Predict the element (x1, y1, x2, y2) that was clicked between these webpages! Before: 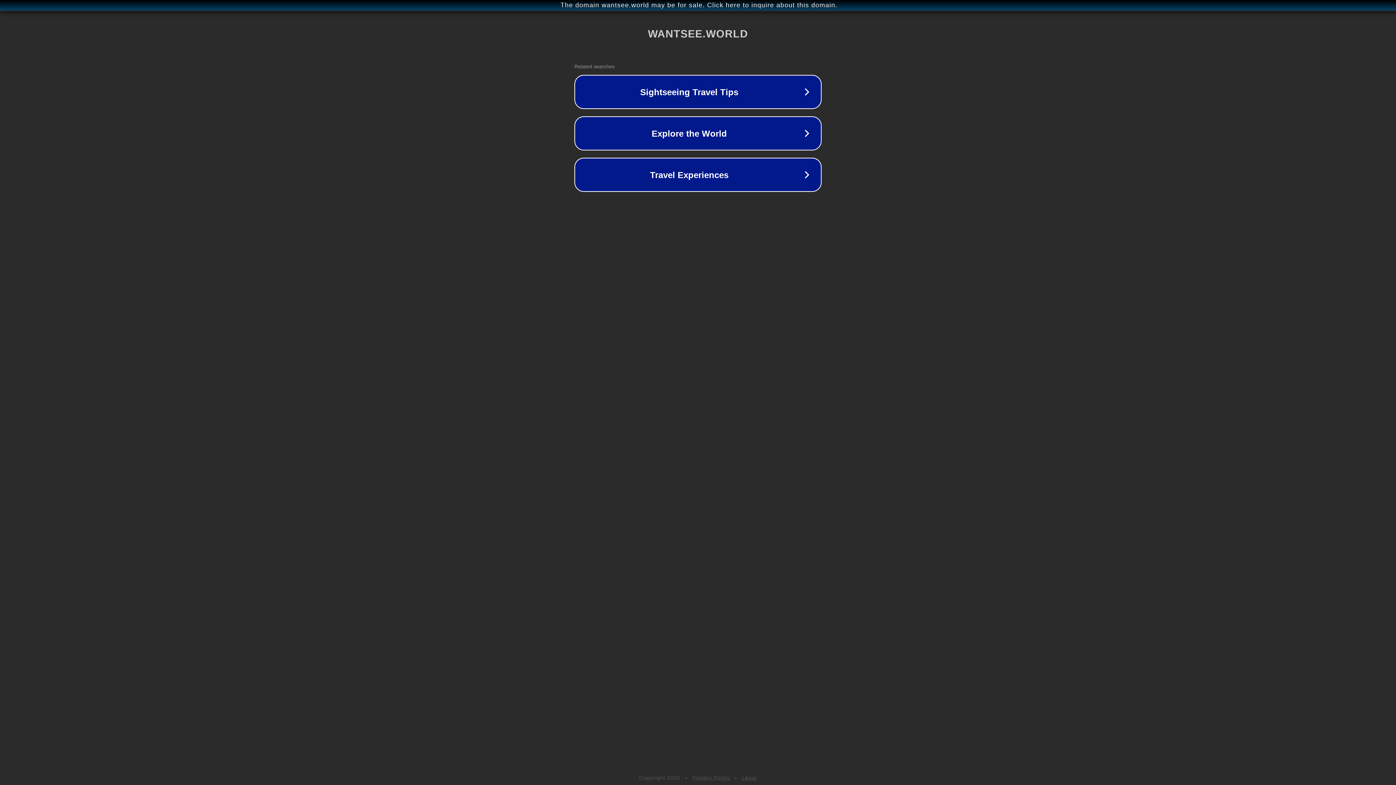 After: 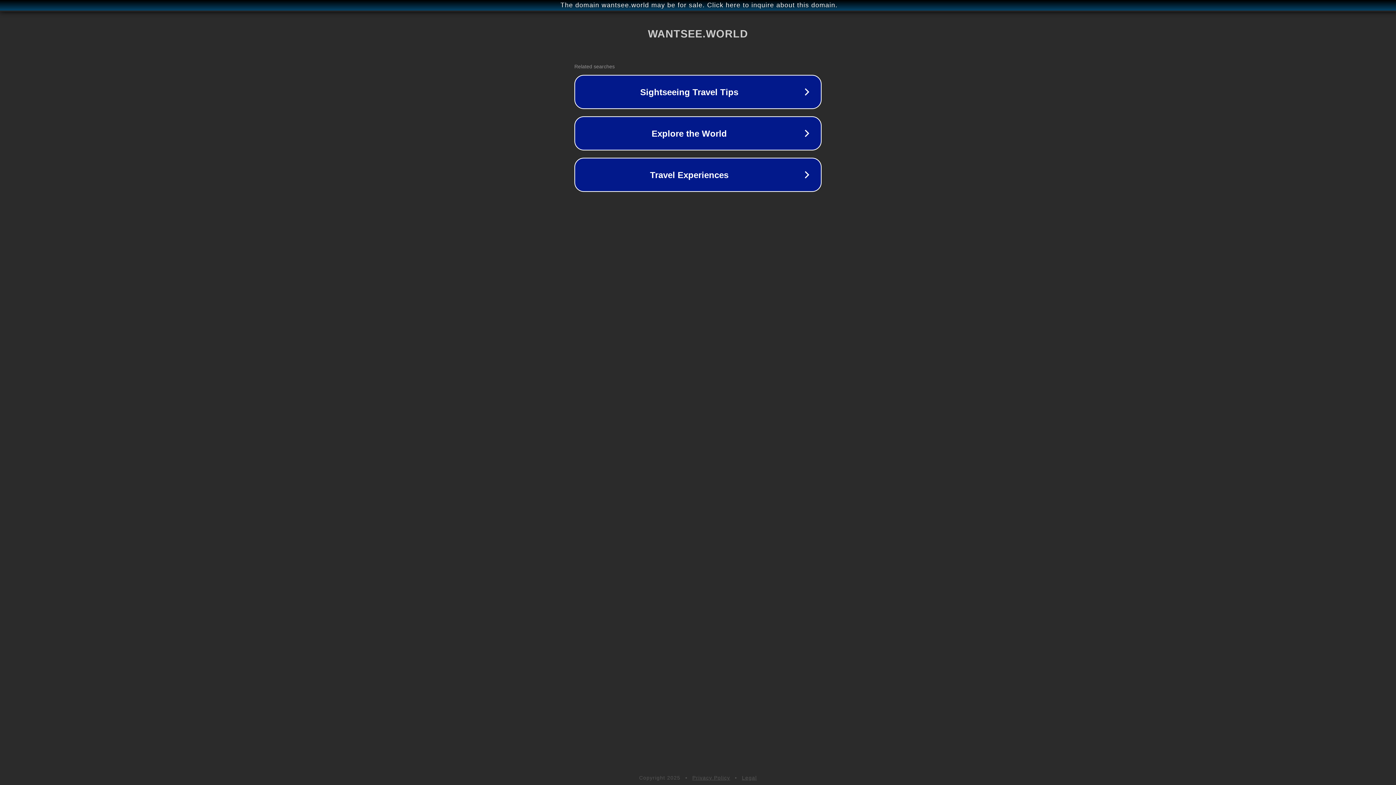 Action: label: Privacy Policy bbox: (692, 775, 730, 781)